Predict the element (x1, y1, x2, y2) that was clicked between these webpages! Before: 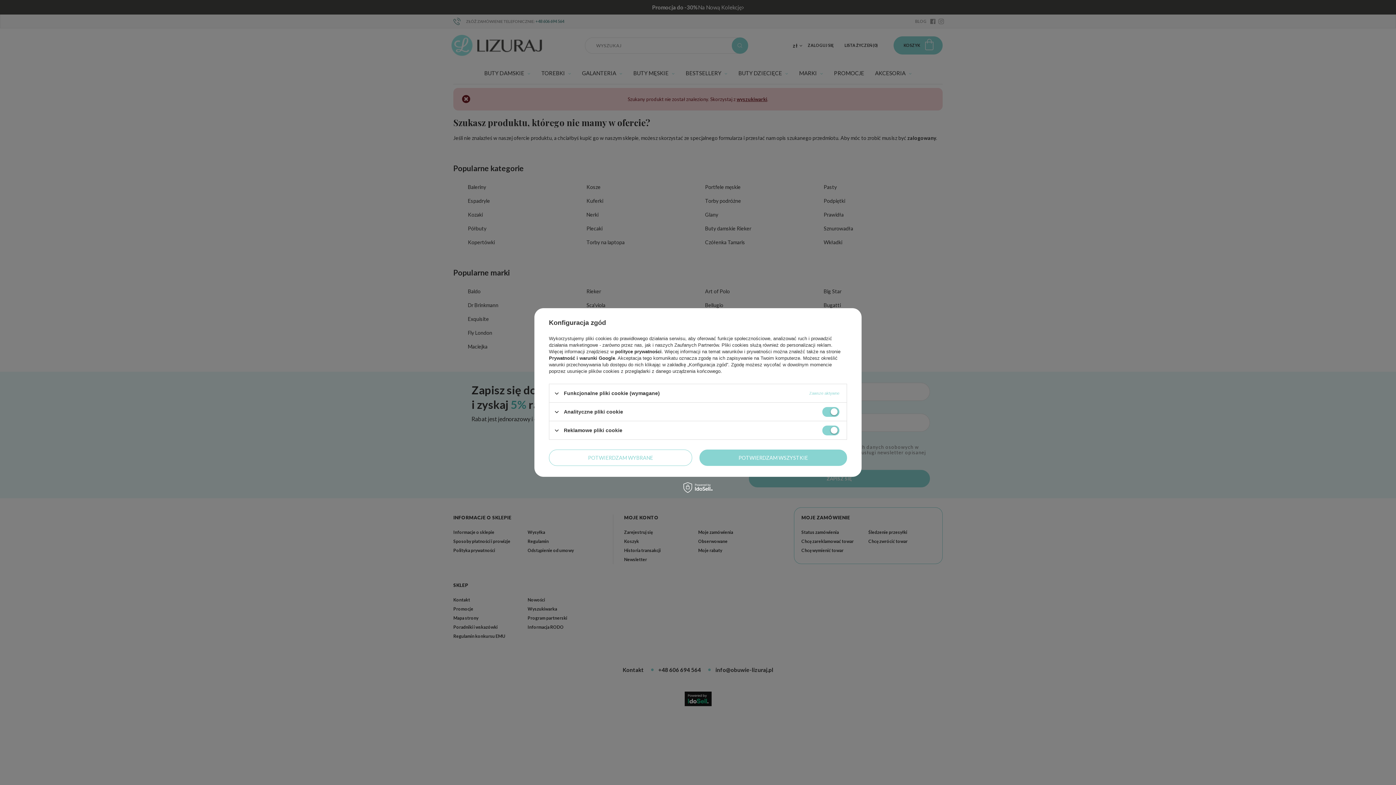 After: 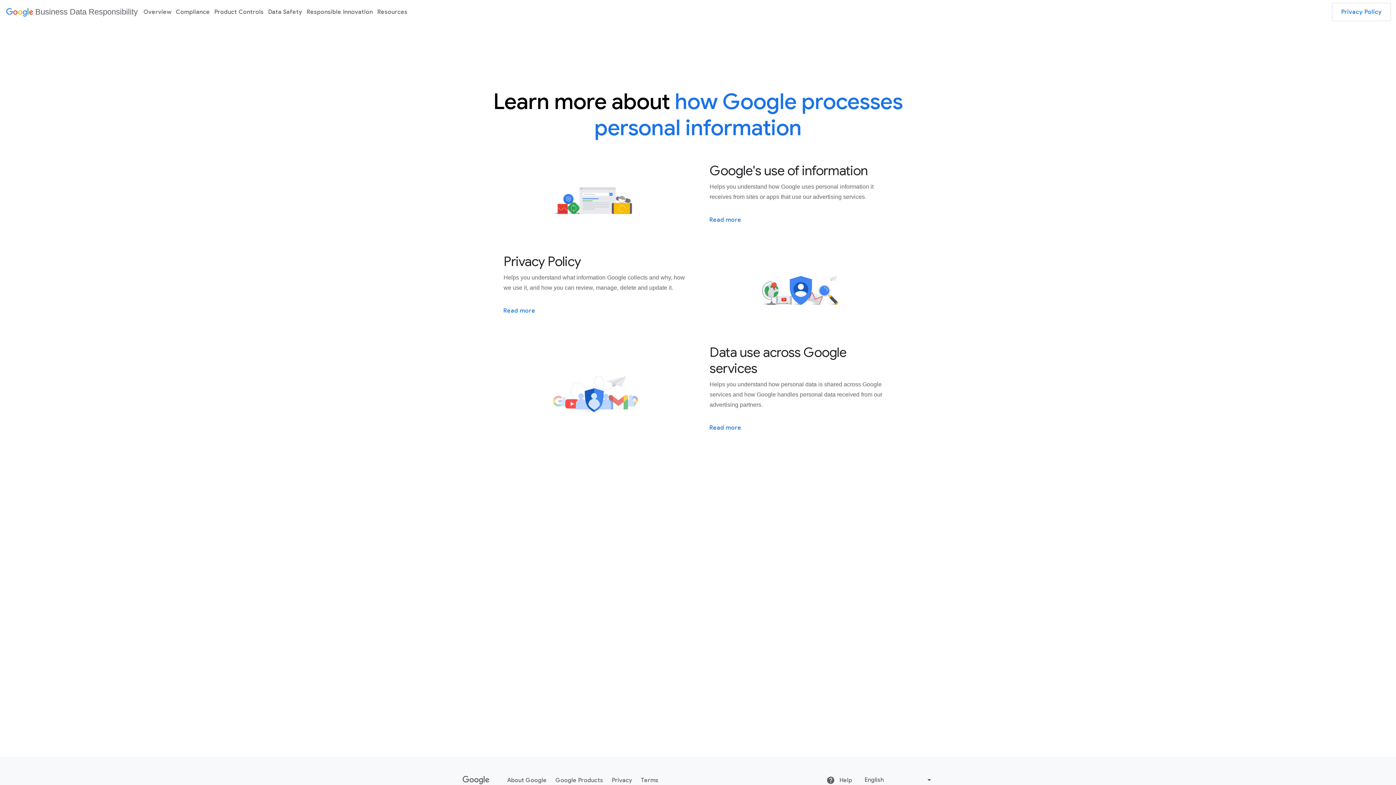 Action: label: Prywatność i warunki Google bbox: (549, 355, 615, 361)